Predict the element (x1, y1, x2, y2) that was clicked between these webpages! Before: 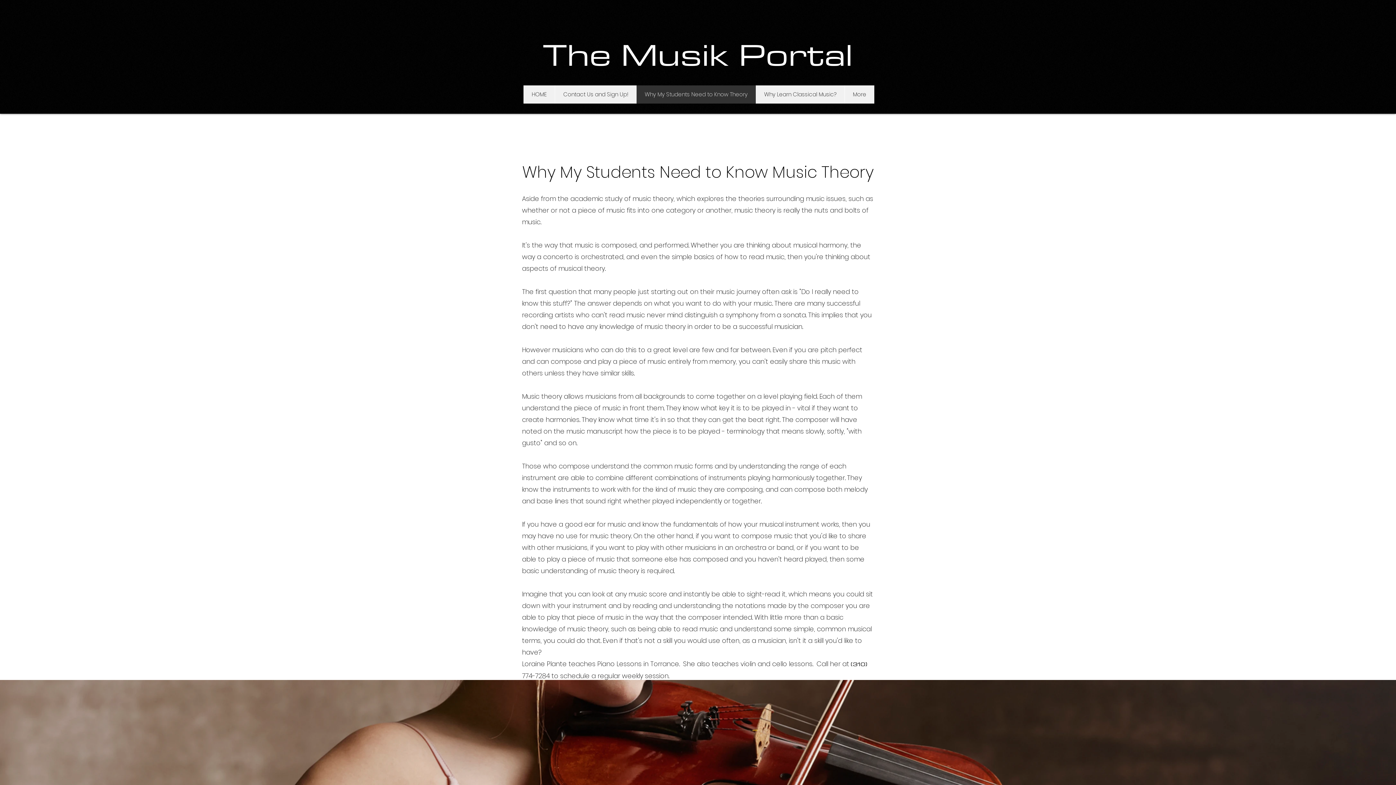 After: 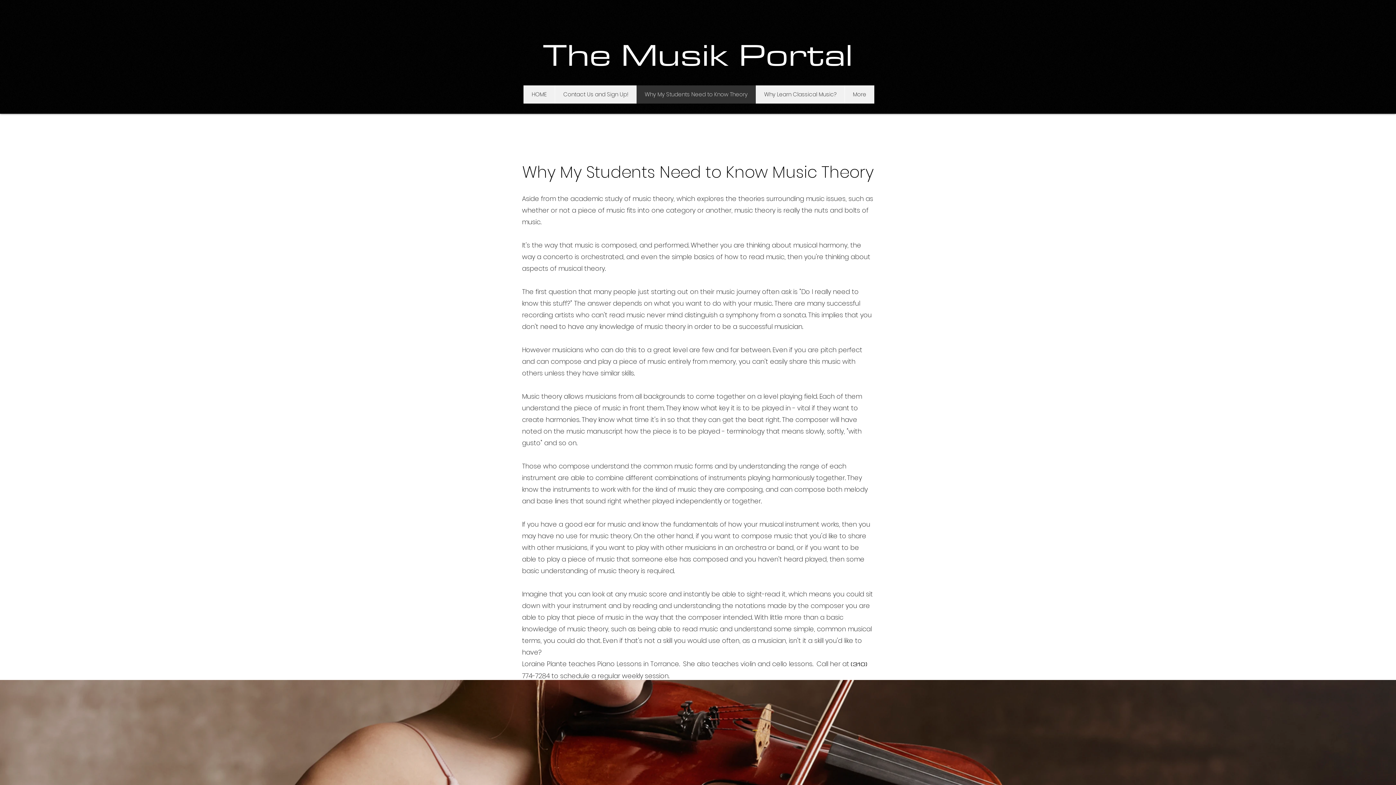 Action: bbox: (636, 85, 756, 103) label: Why My Students Need to Know Theory